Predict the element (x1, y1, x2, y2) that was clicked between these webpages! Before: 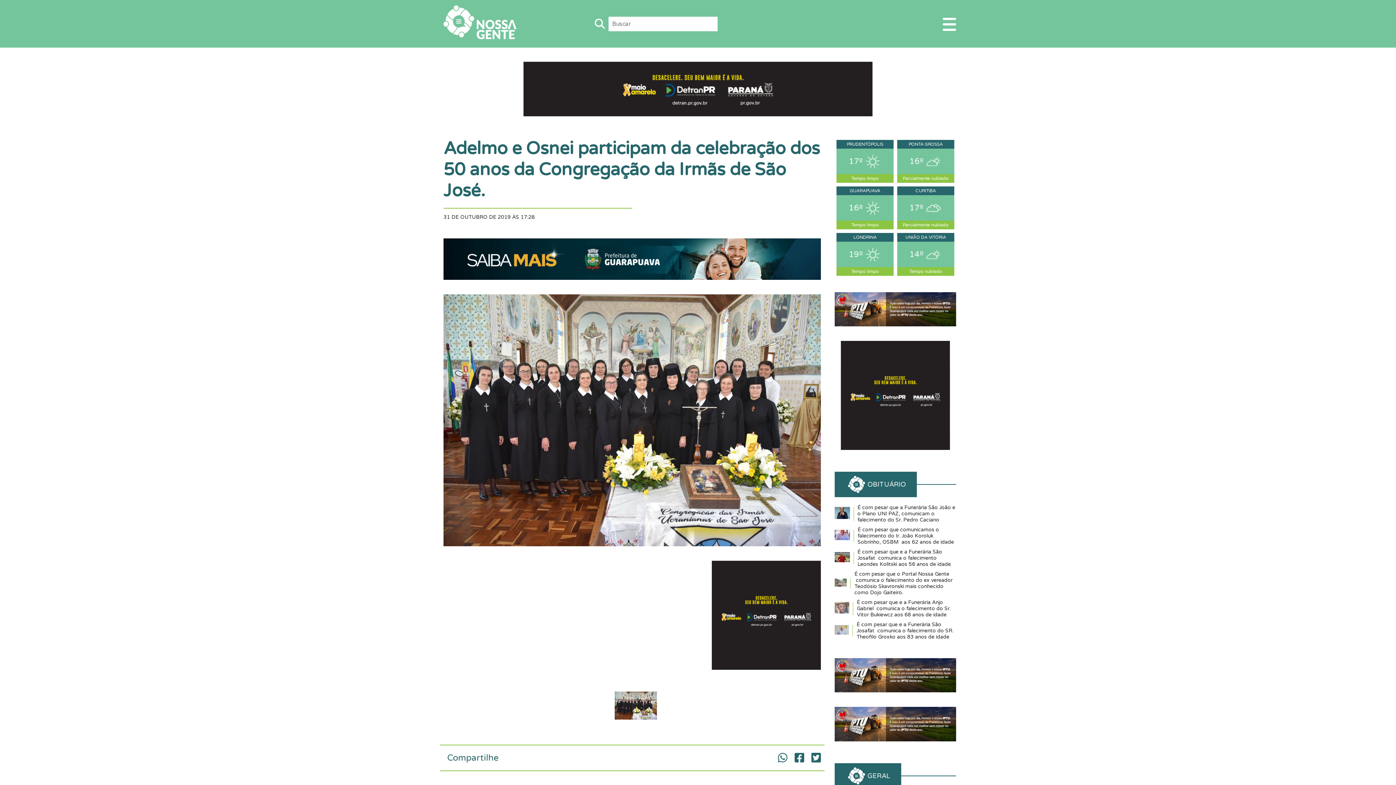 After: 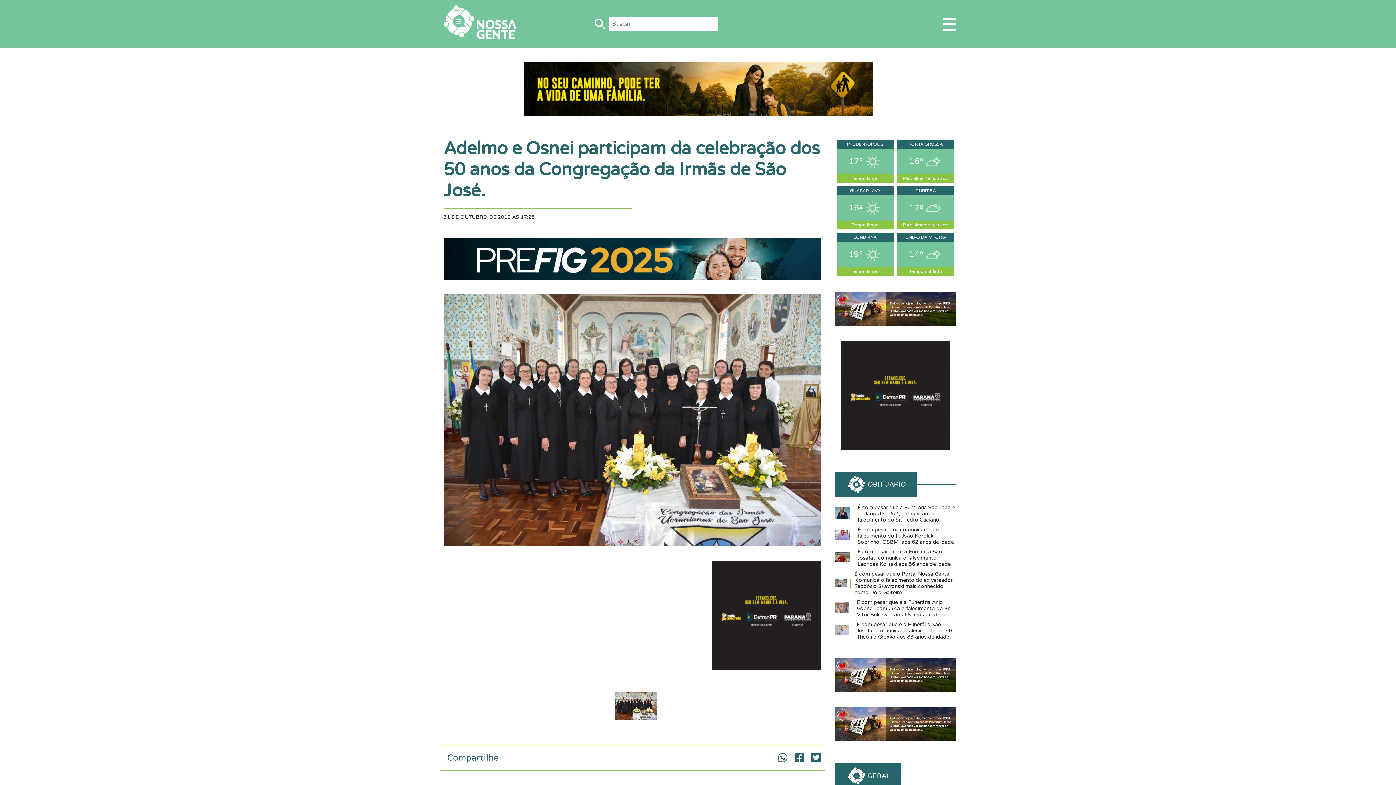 Action: bbox: (835, 341, 956, 450)